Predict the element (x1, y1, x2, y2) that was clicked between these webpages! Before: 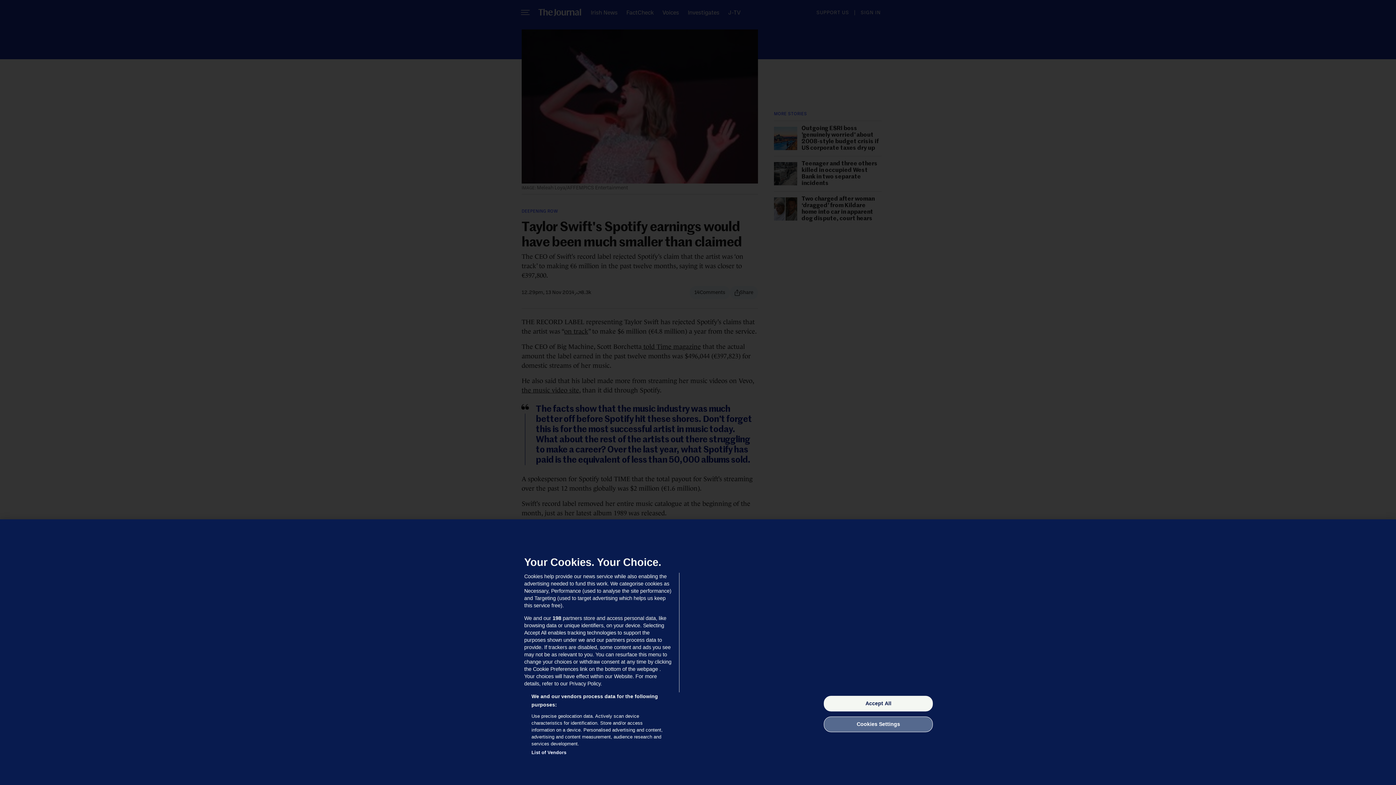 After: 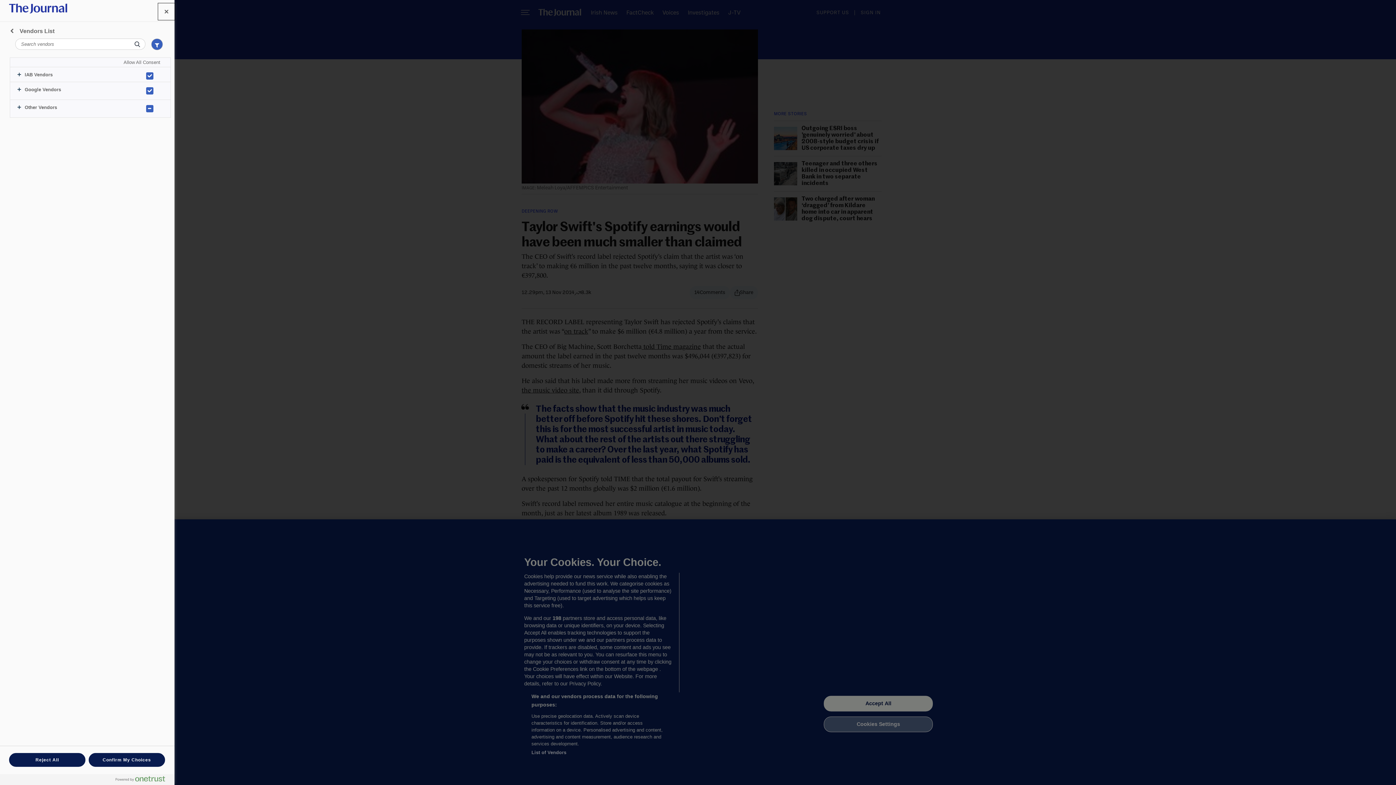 Action: label: List of Vendors bbox: (531, 749, 566, 756)